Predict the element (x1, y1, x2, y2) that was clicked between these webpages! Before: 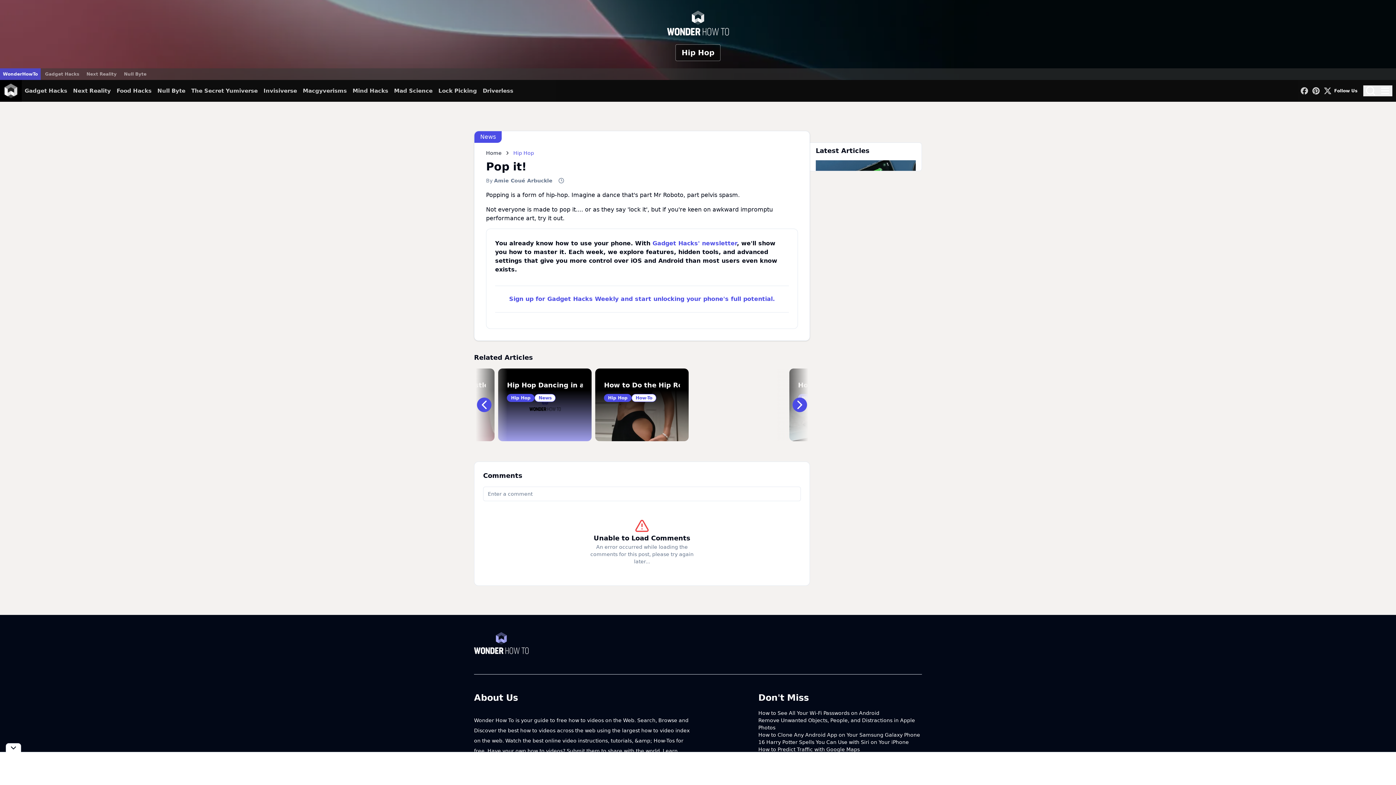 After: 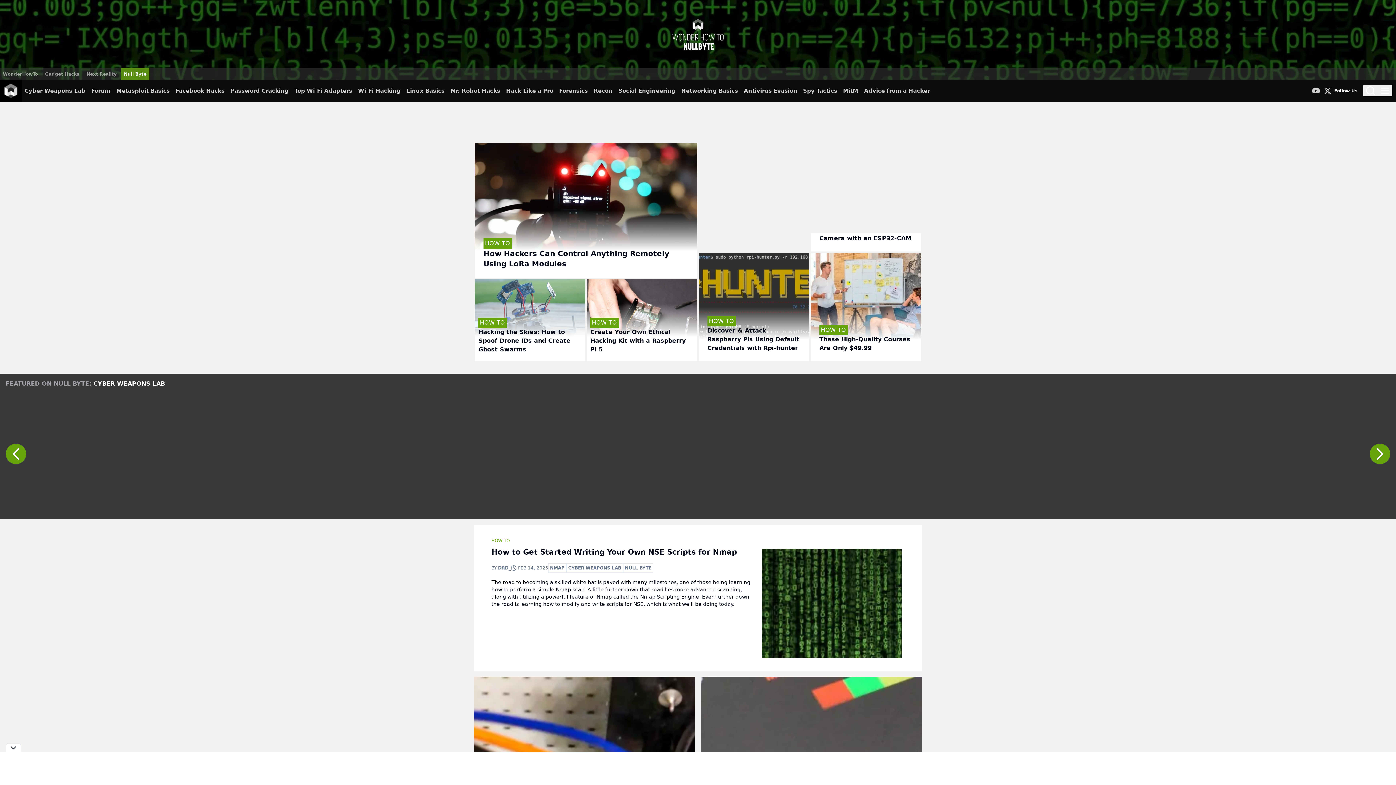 Action: bbox: (121, 68, 149, 80) label: Null Byte